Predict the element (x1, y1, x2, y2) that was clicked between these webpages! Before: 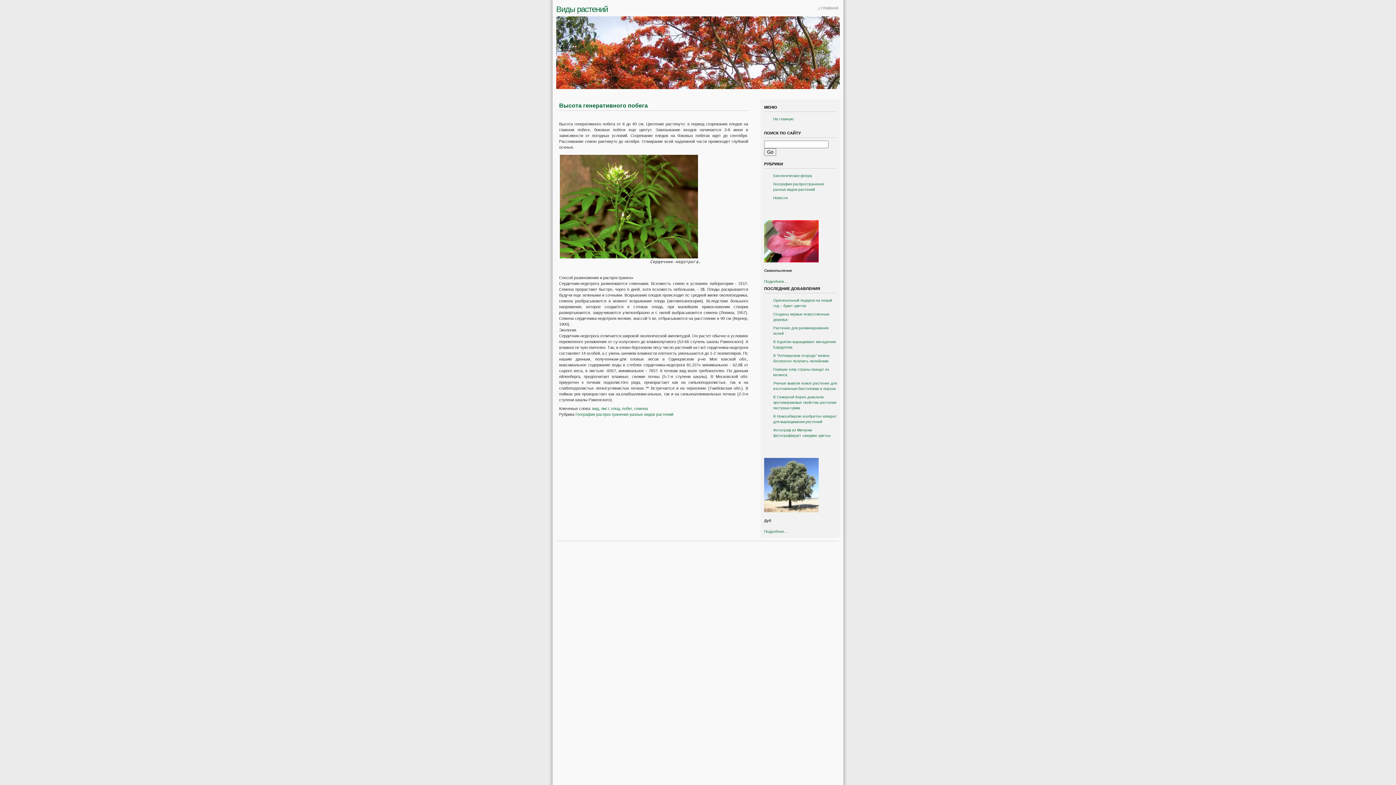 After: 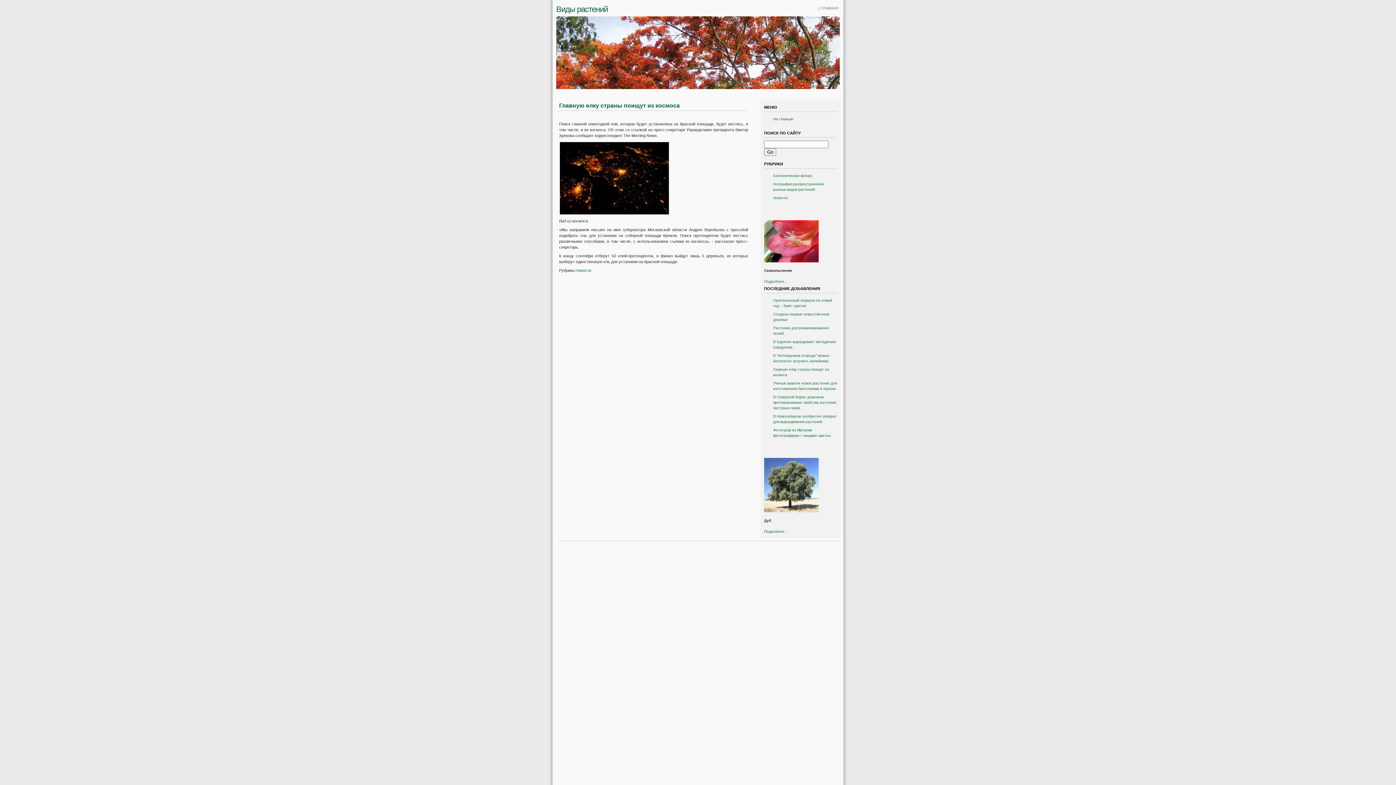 Action: label: Главную елку страны поищут из космоса bbox: (764, 365, 837, 379)